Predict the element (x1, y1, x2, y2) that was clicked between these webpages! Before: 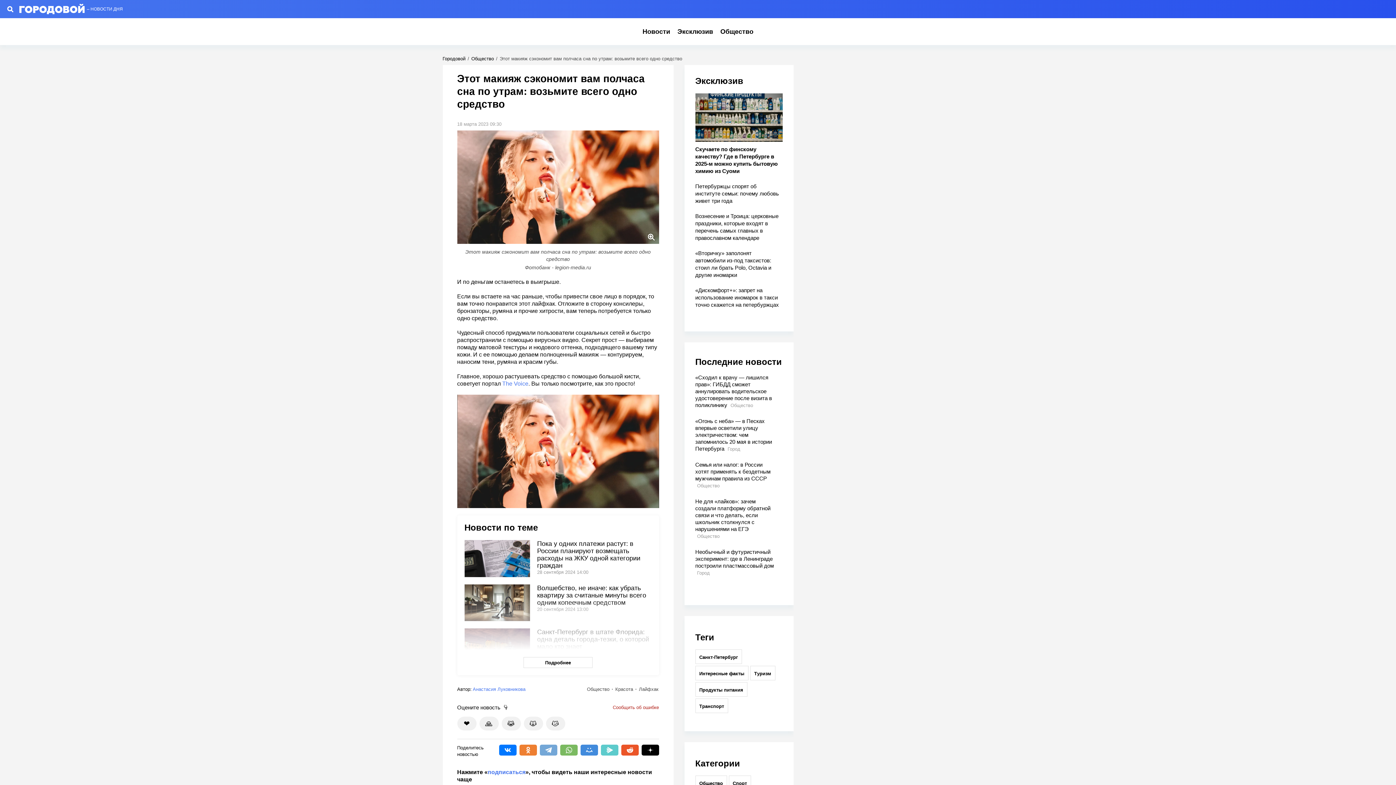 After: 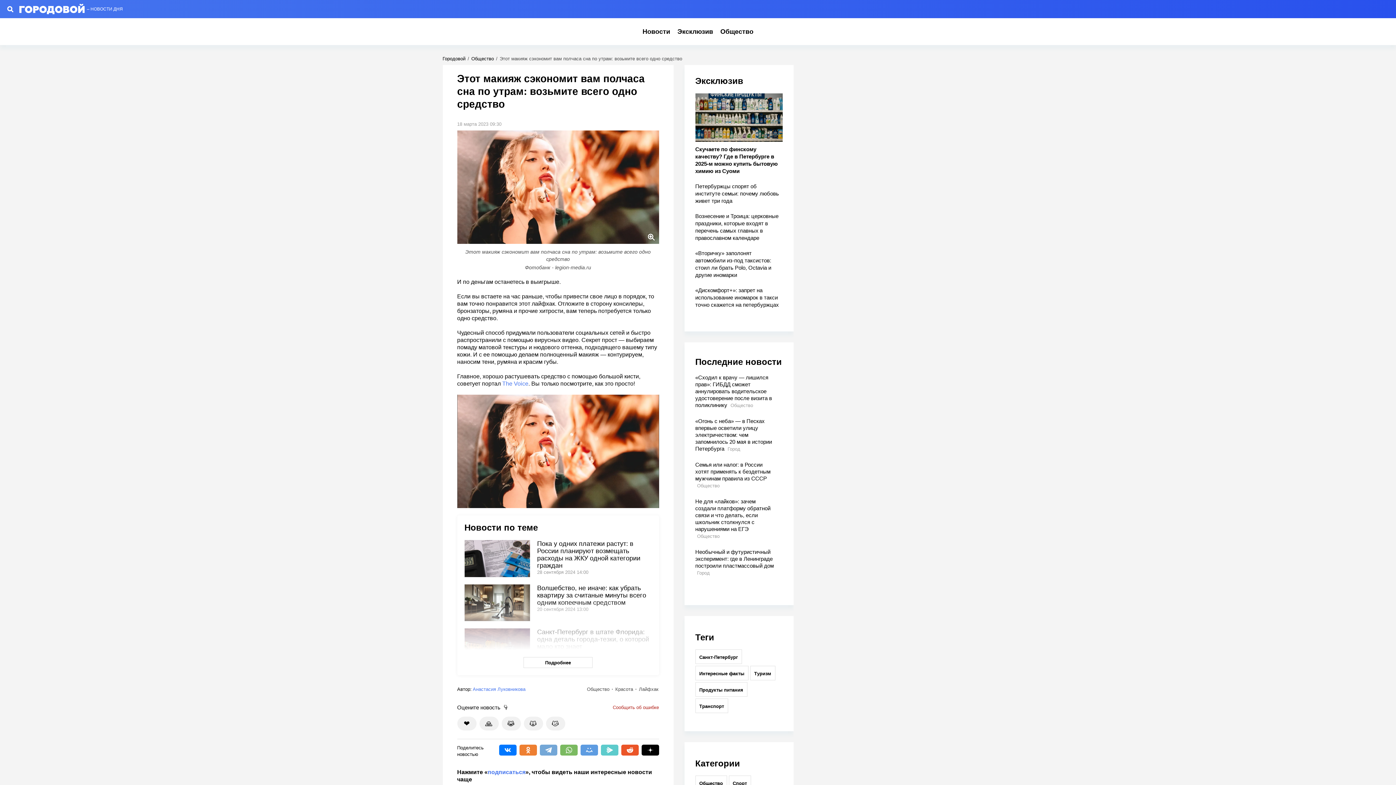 Action: bbox: (580, 745, 598, 756)